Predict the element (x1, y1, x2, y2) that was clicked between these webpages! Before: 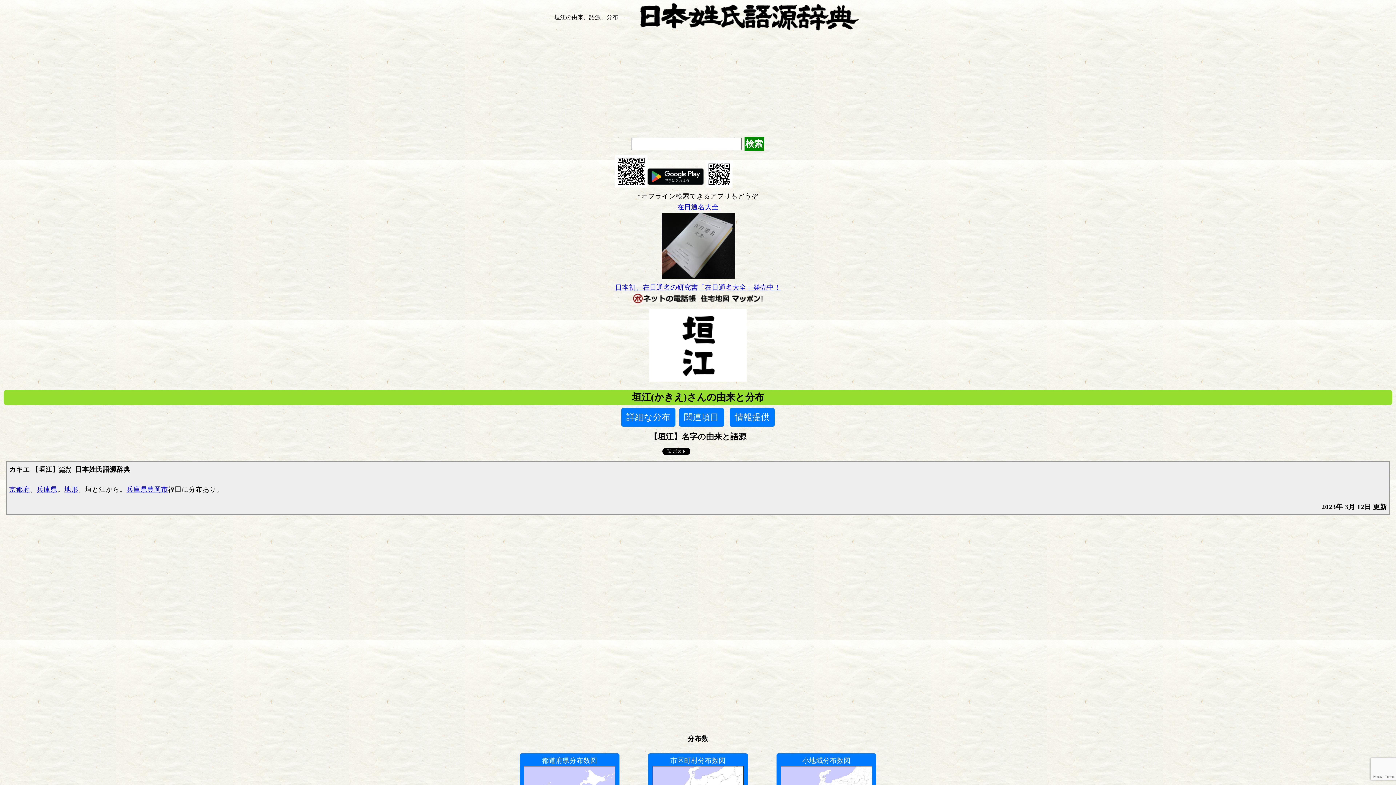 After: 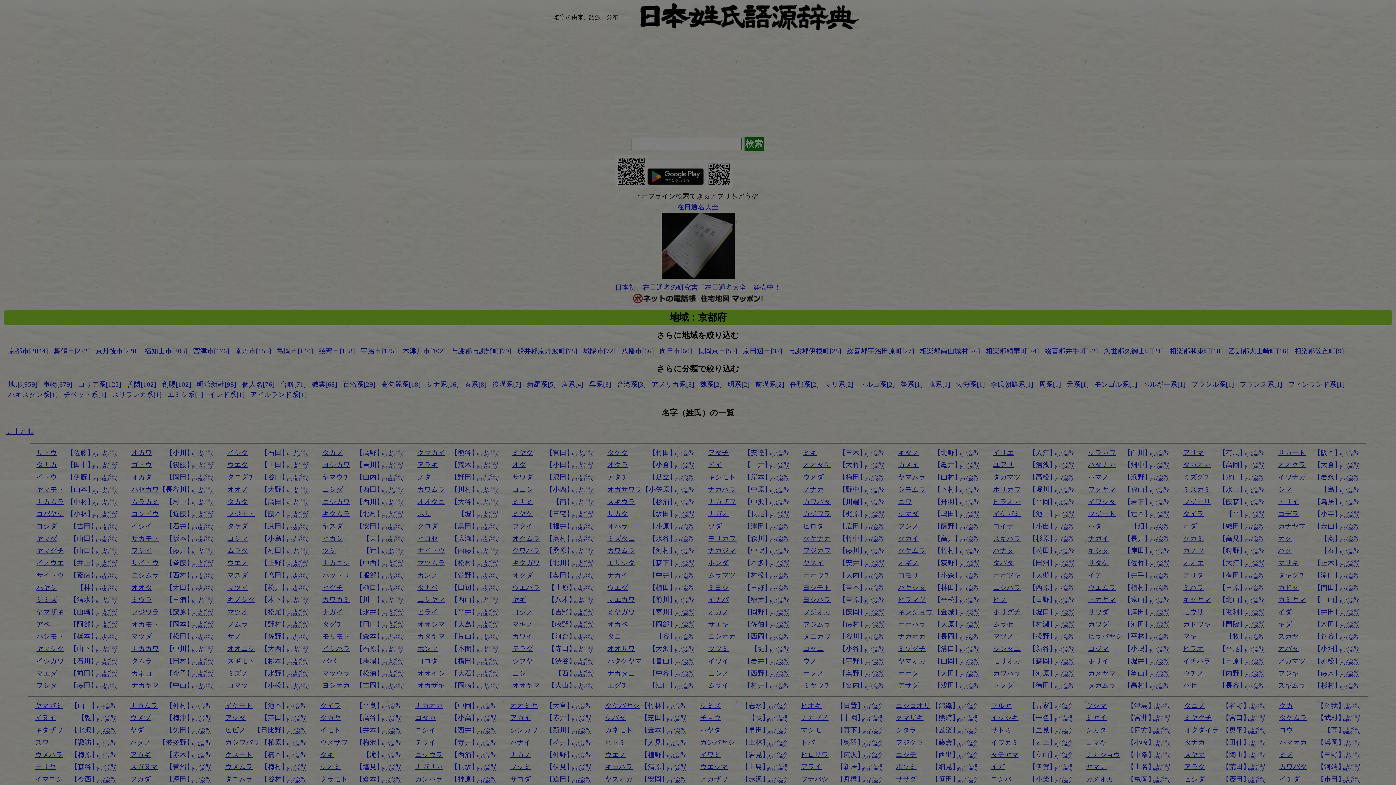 Action: bbox: (9, 485, 29, 493) label: 京都府